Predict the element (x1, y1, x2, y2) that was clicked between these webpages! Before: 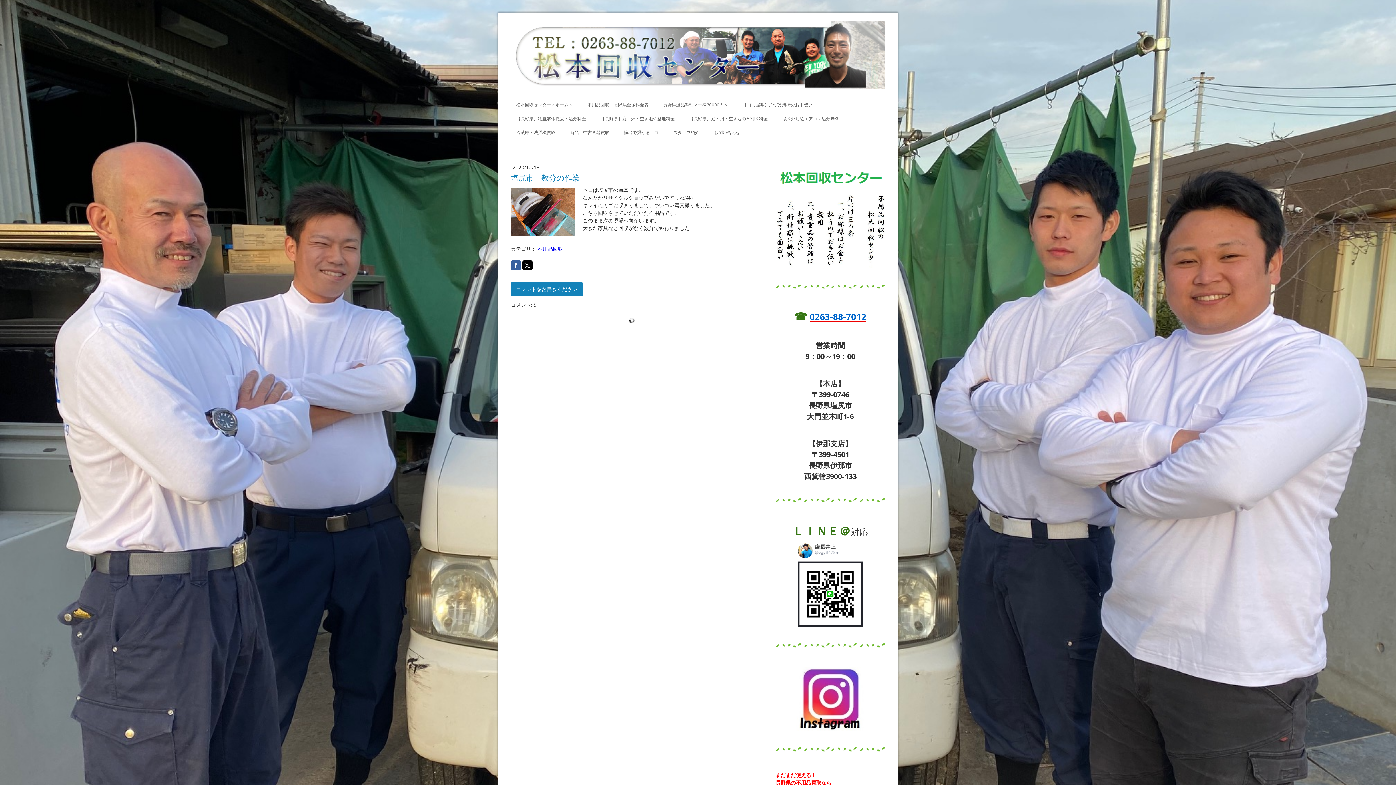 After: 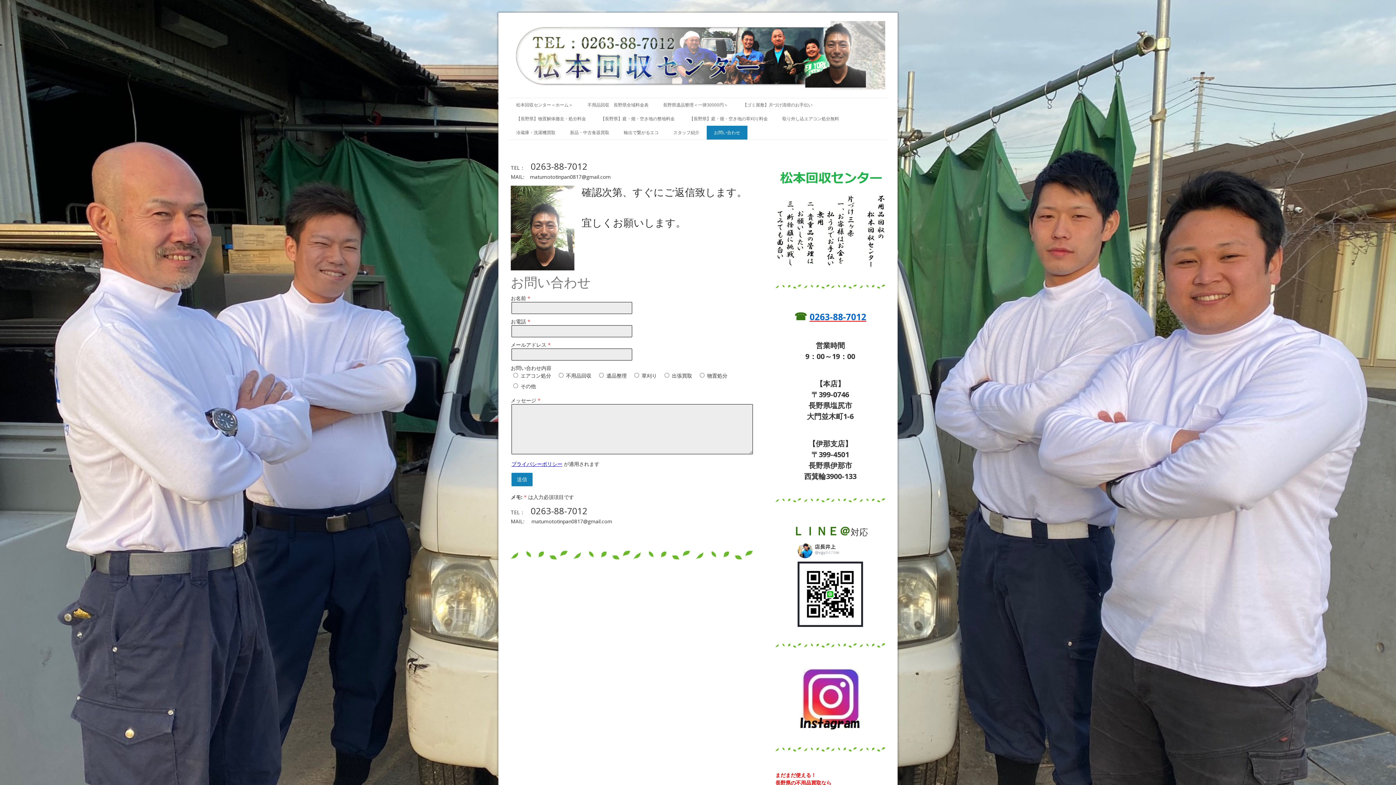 Action: bbox: (706, 125, 747, 139) label: お問い合わせ